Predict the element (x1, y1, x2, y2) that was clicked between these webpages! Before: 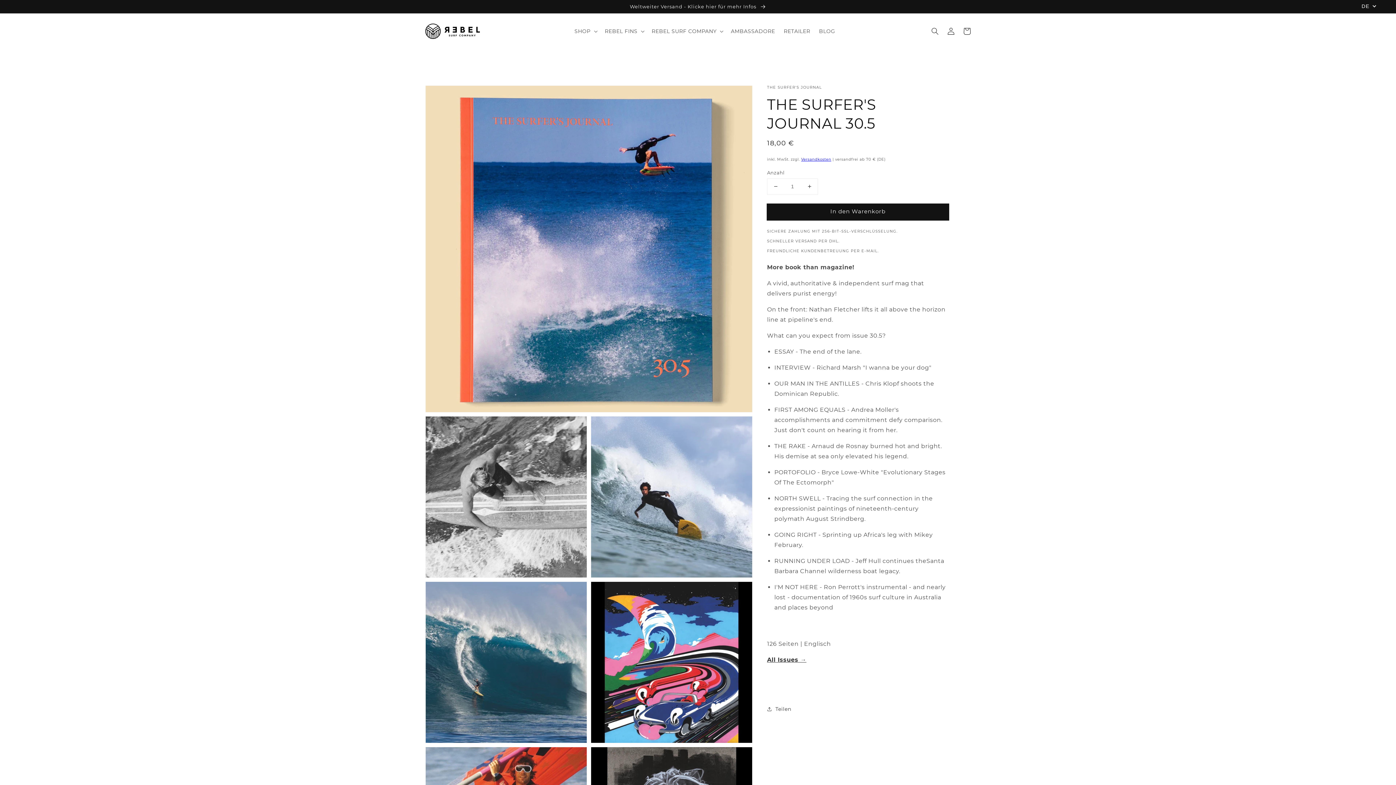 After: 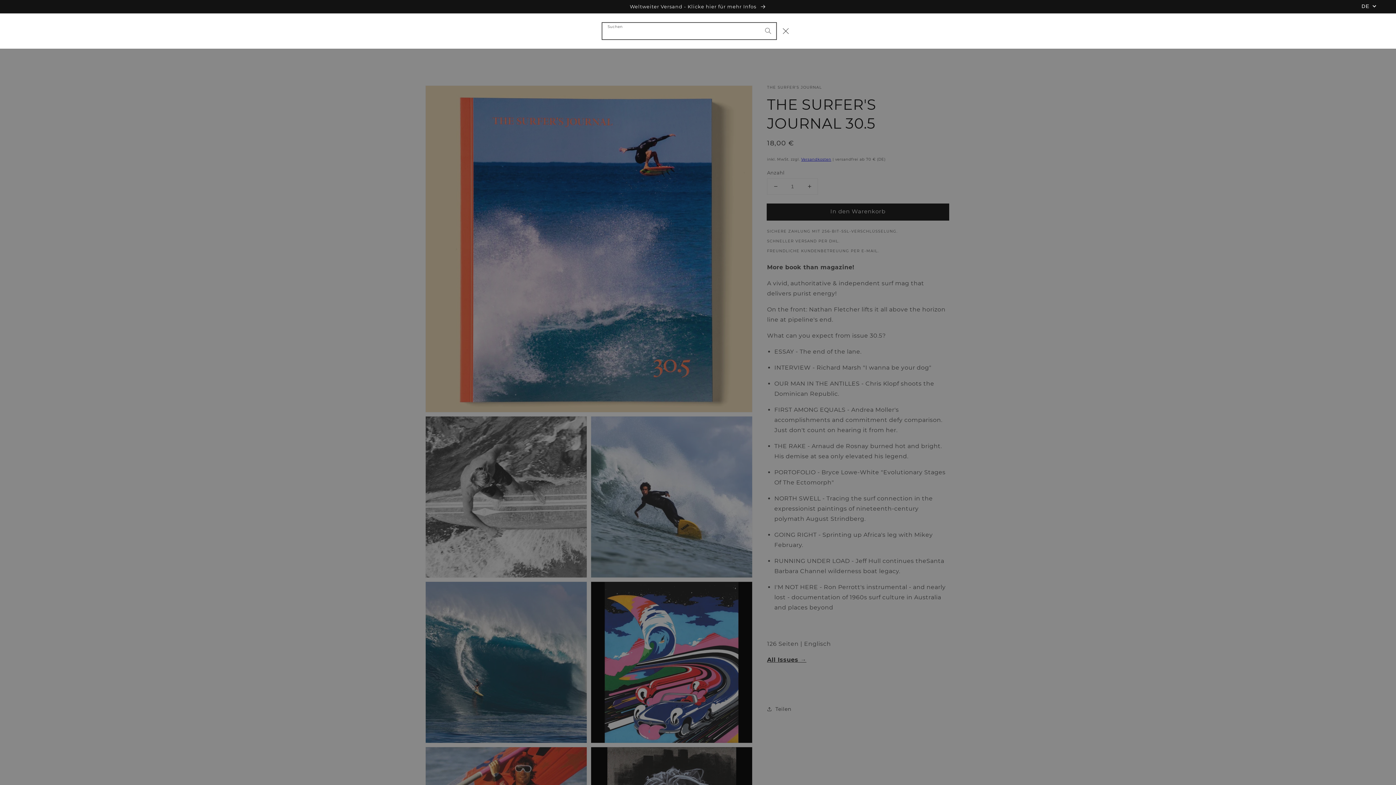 Action: label: Suchen bbox: (927, 23, 943, 39)